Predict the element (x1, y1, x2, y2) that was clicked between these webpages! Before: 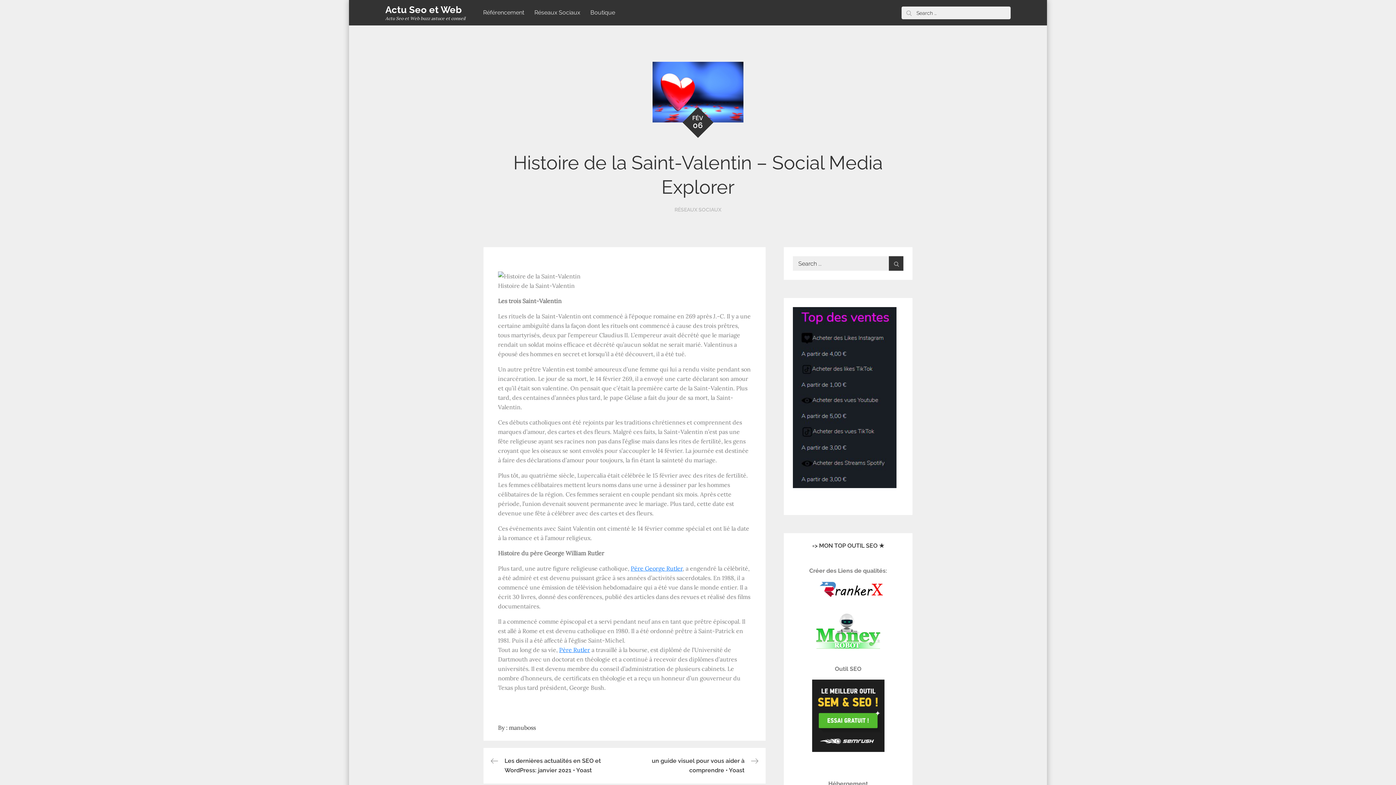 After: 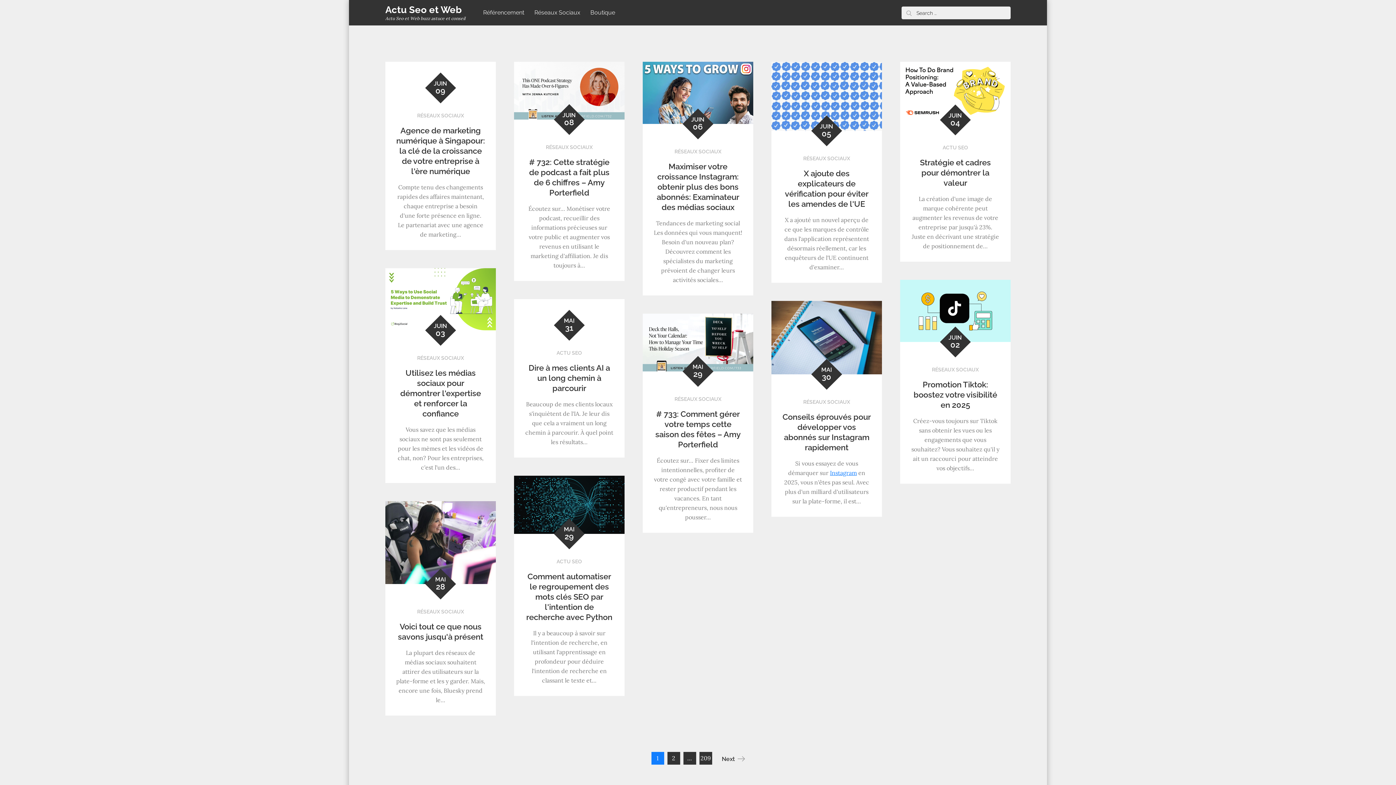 Action: bbox: (889, 256, 903, 270)